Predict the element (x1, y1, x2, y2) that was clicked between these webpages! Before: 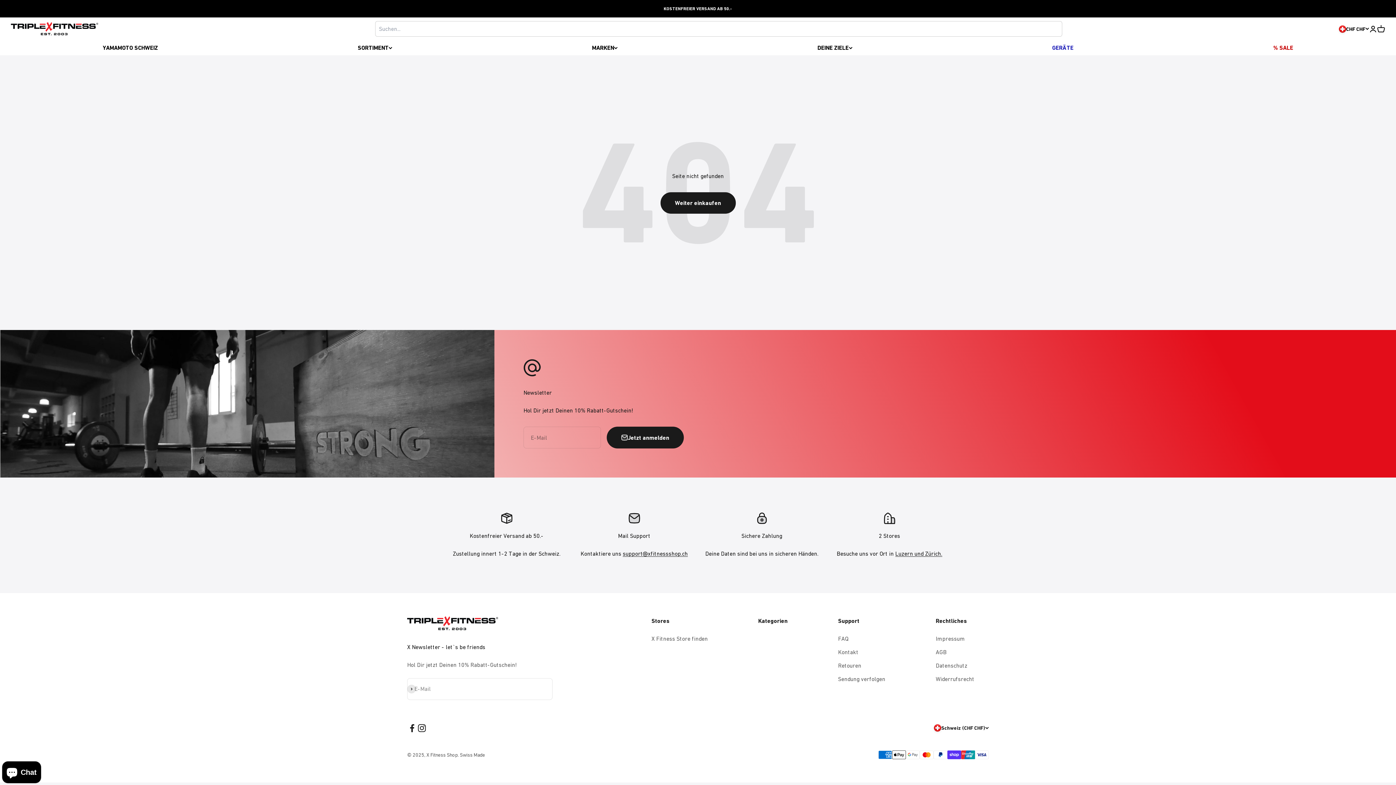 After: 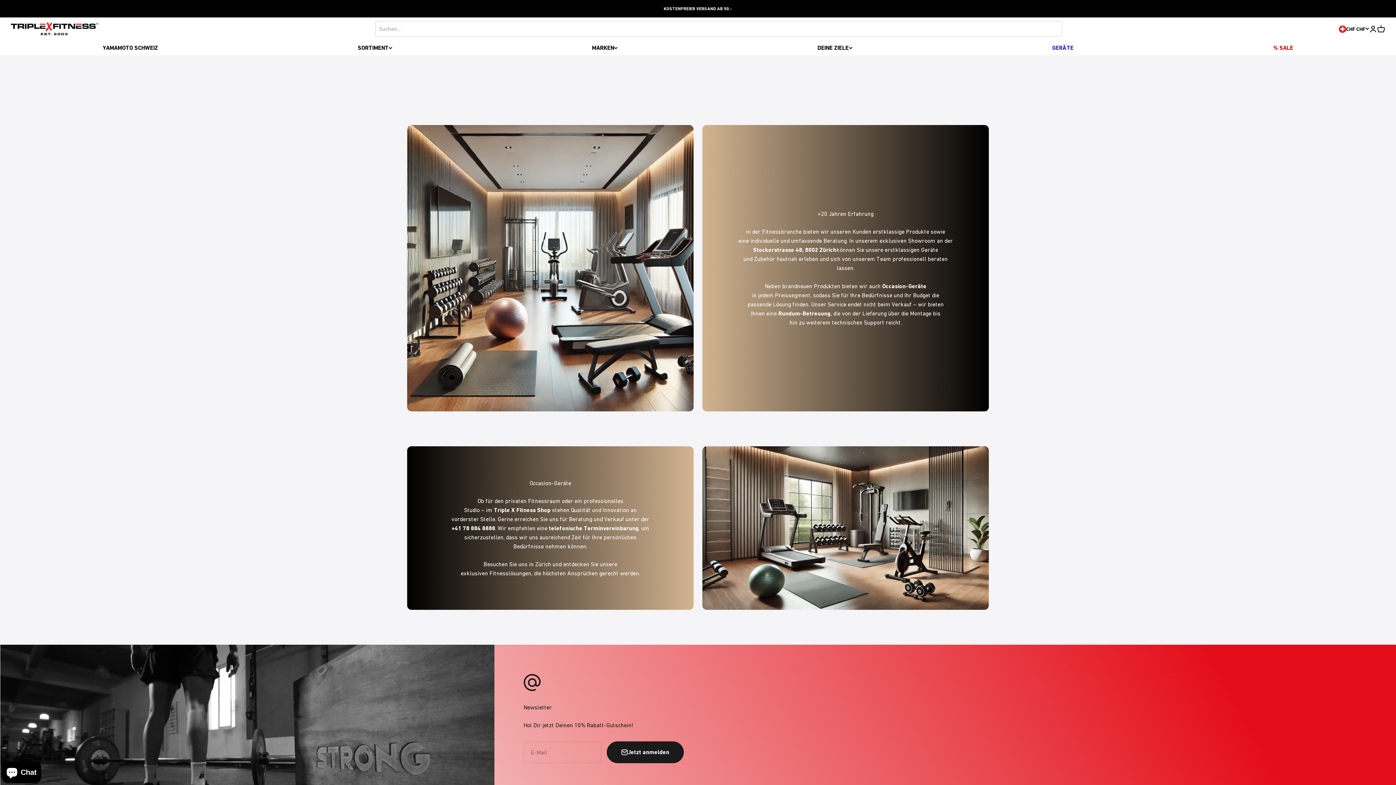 Action: bbox: (1052, 44, 1073, 51) label: GERÄTE